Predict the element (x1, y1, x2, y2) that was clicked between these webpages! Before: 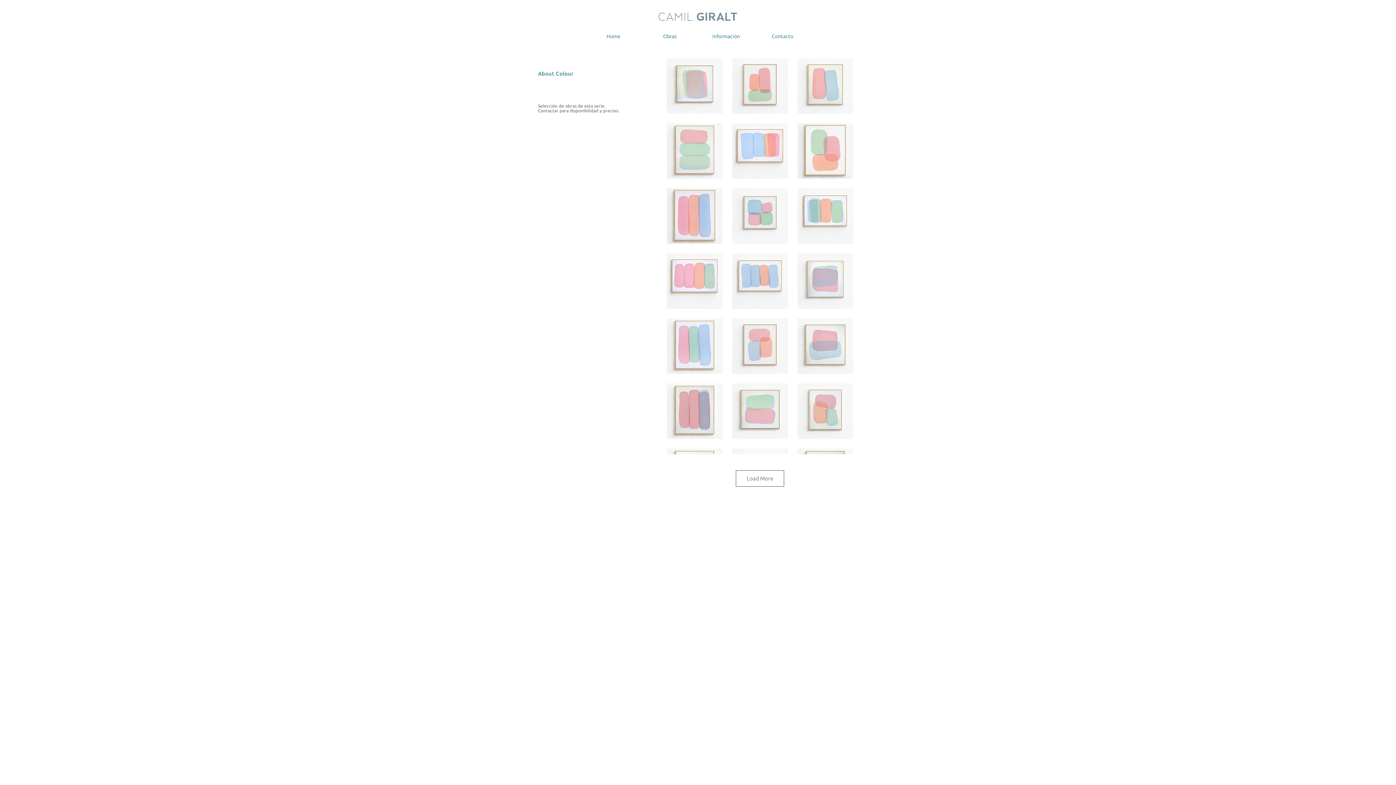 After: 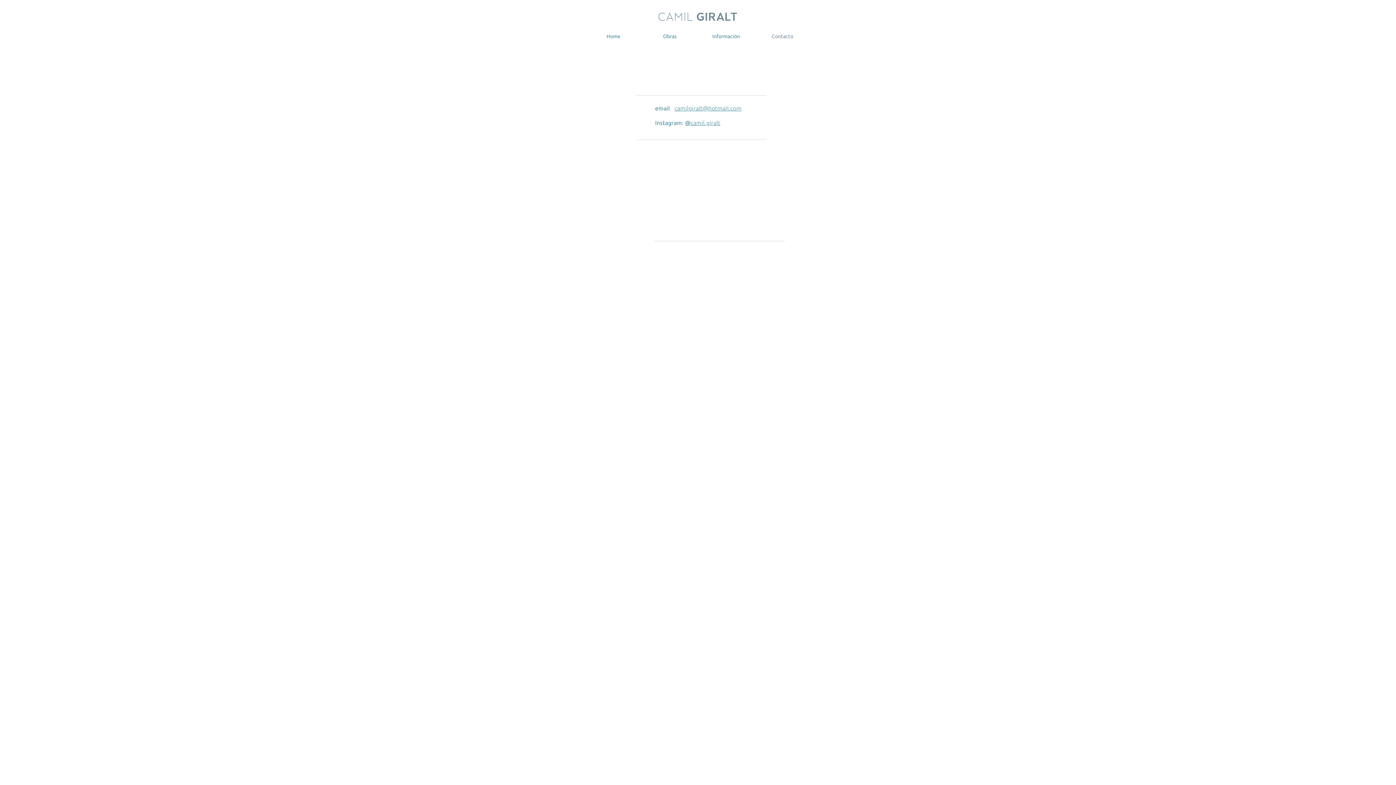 Action: bbox: (754, 27, 810, 45) label: Contacto